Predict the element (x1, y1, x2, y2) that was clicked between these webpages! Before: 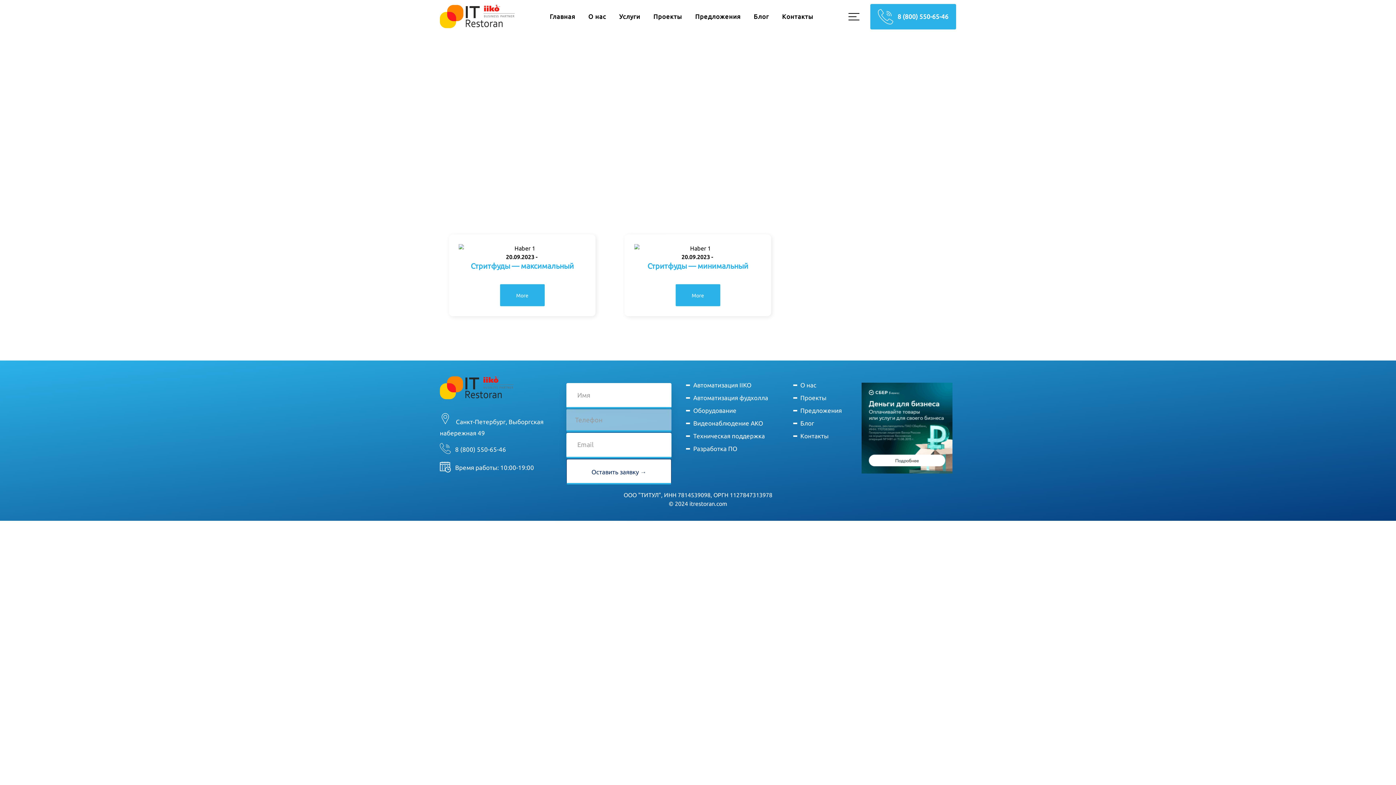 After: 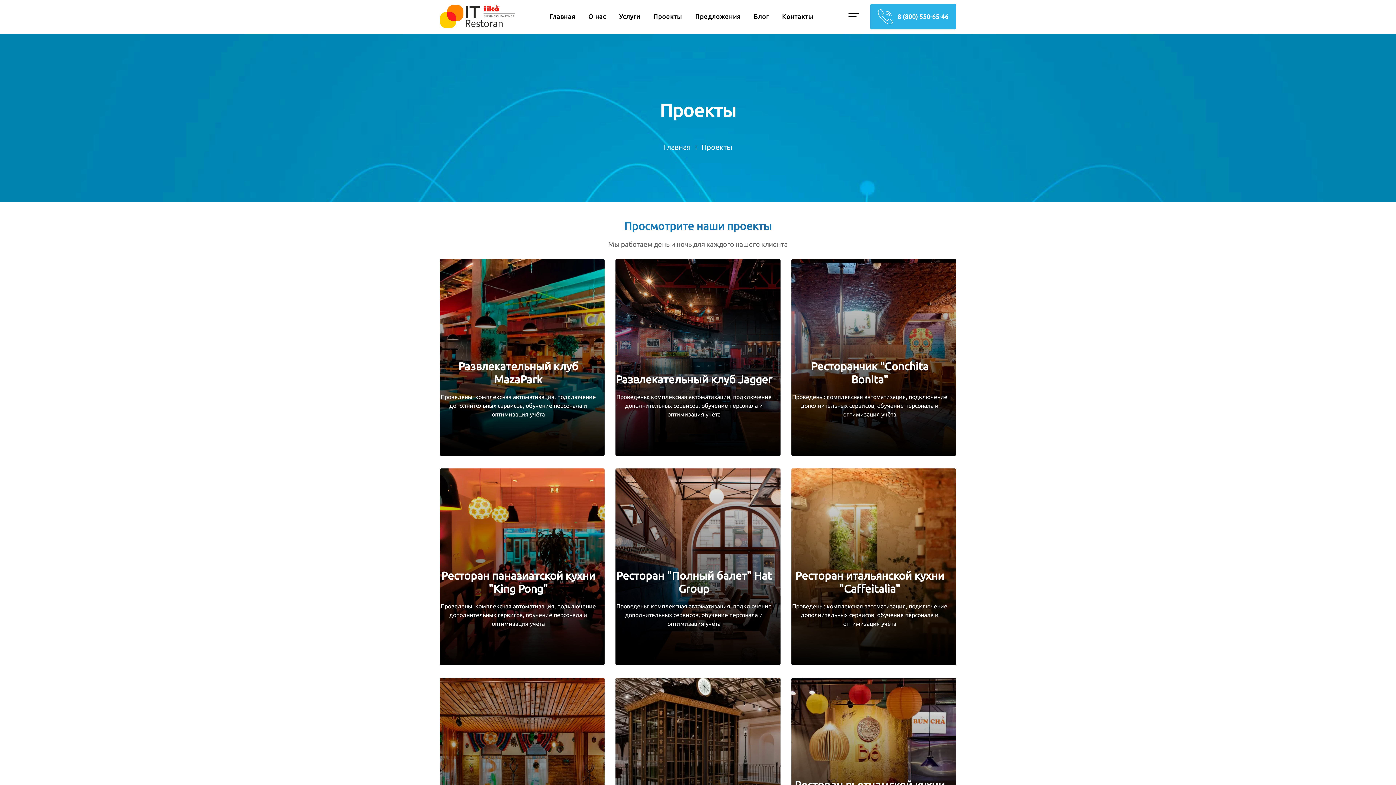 Action: bbox: (800, 393, 826, 402) label: Проекты